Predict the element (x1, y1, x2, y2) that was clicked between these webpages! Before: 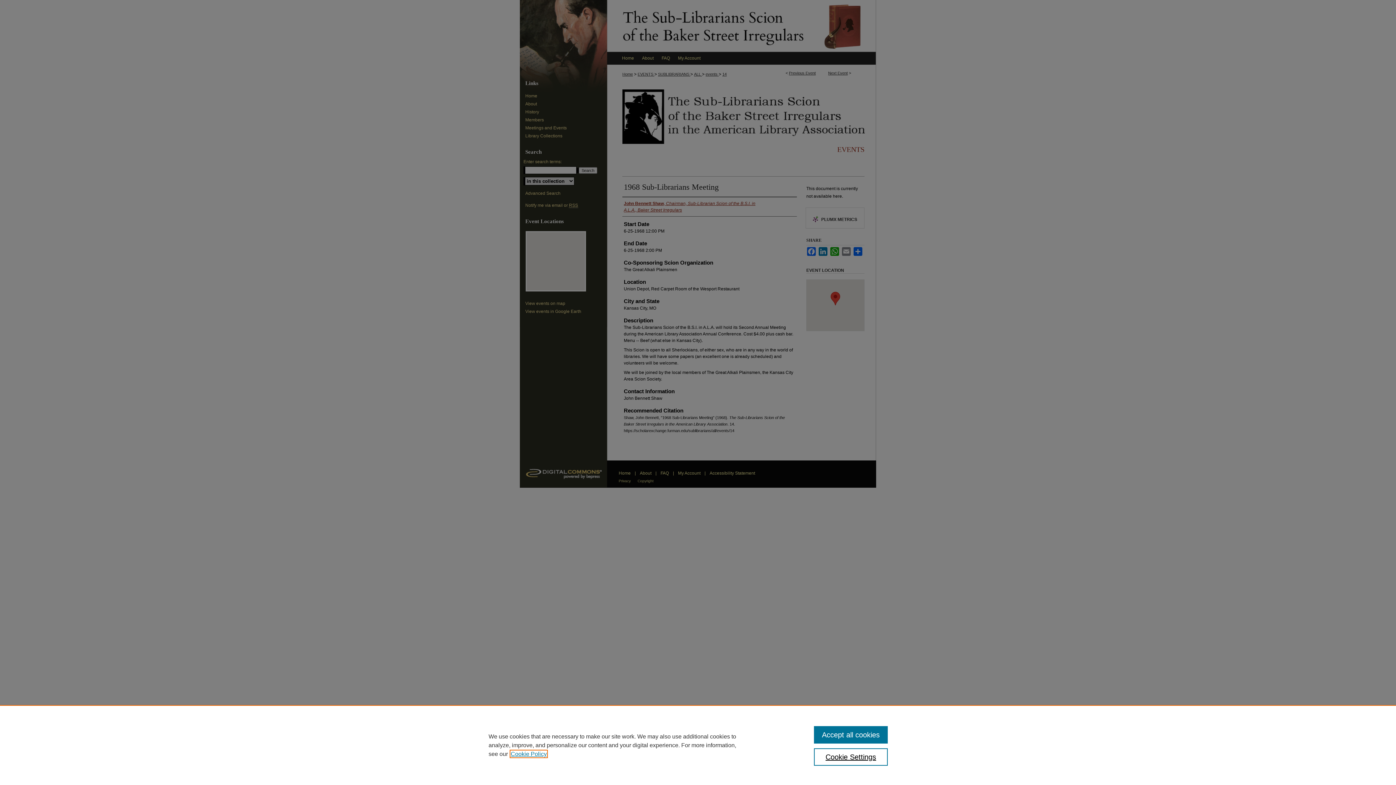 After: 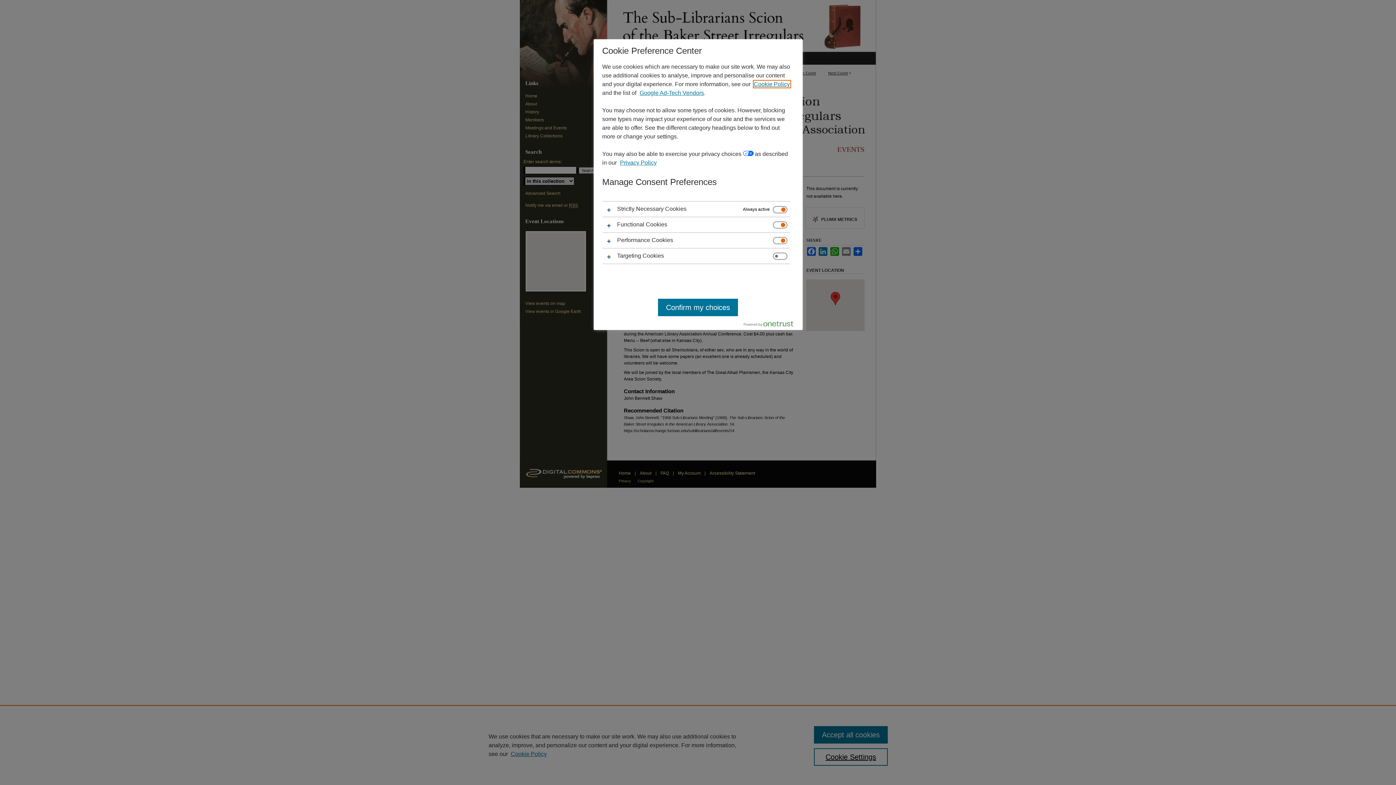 Action: bbox: (814, 748, 887, 766) label: Cookie Settings